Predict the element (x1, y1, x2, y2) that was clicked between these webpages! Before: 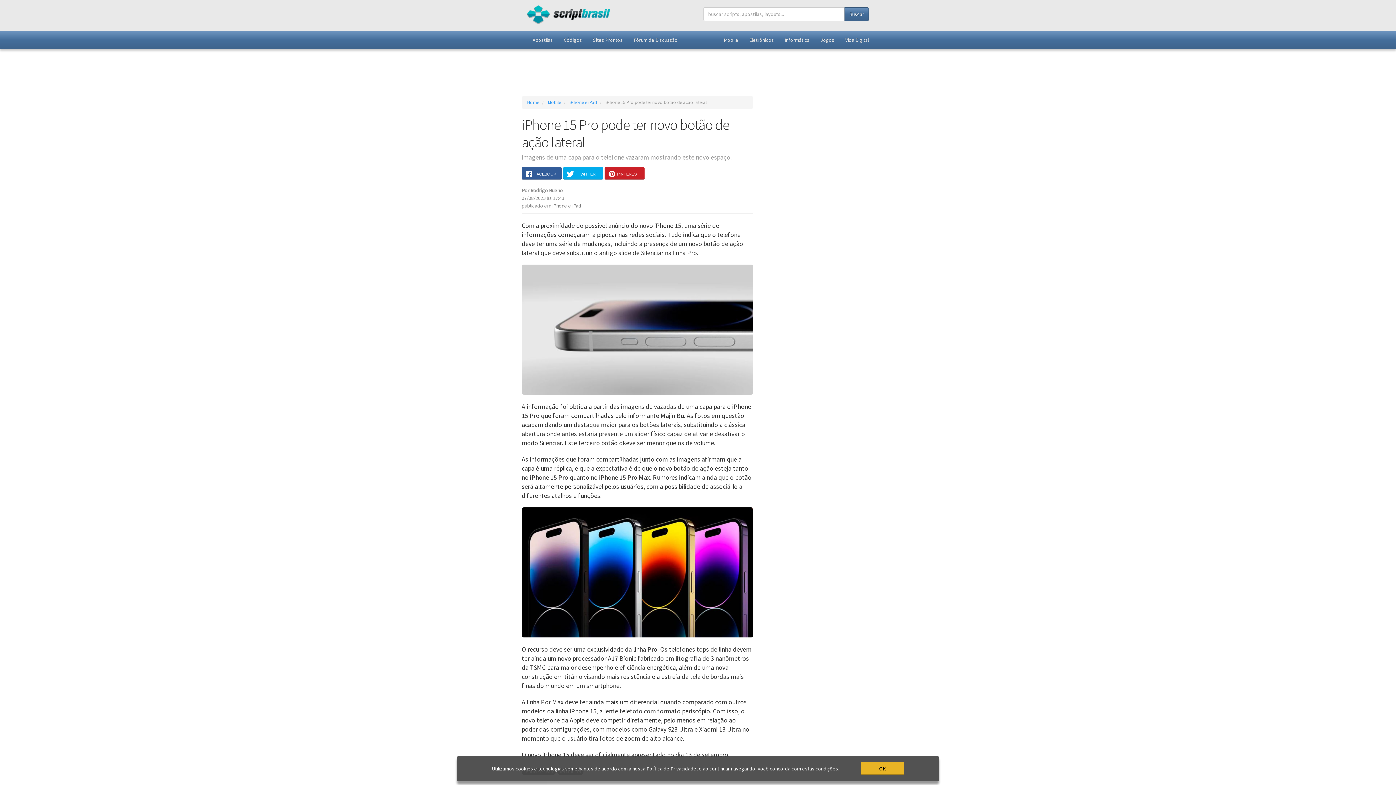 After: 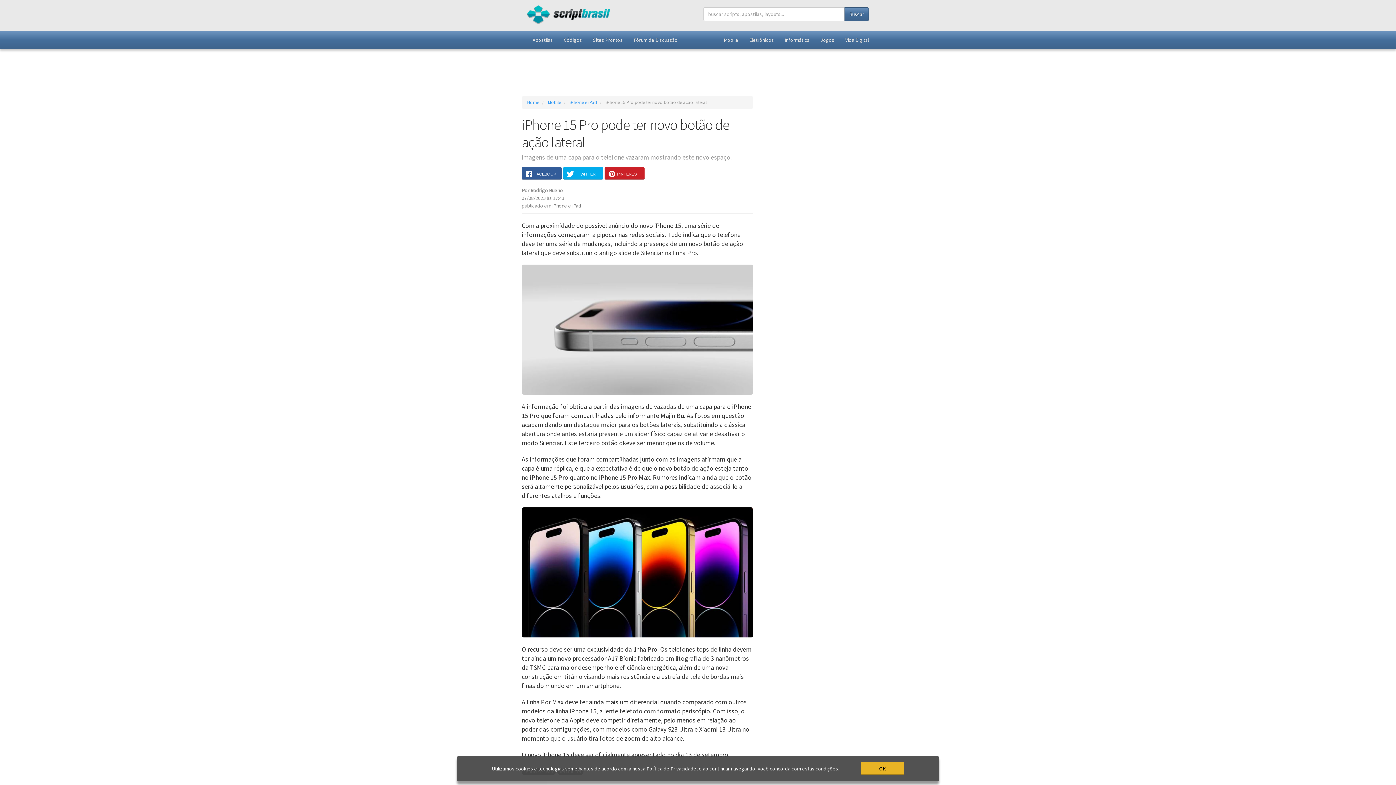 Action: bbox: (646, 765, 696, 772) label: Política de Privacidade